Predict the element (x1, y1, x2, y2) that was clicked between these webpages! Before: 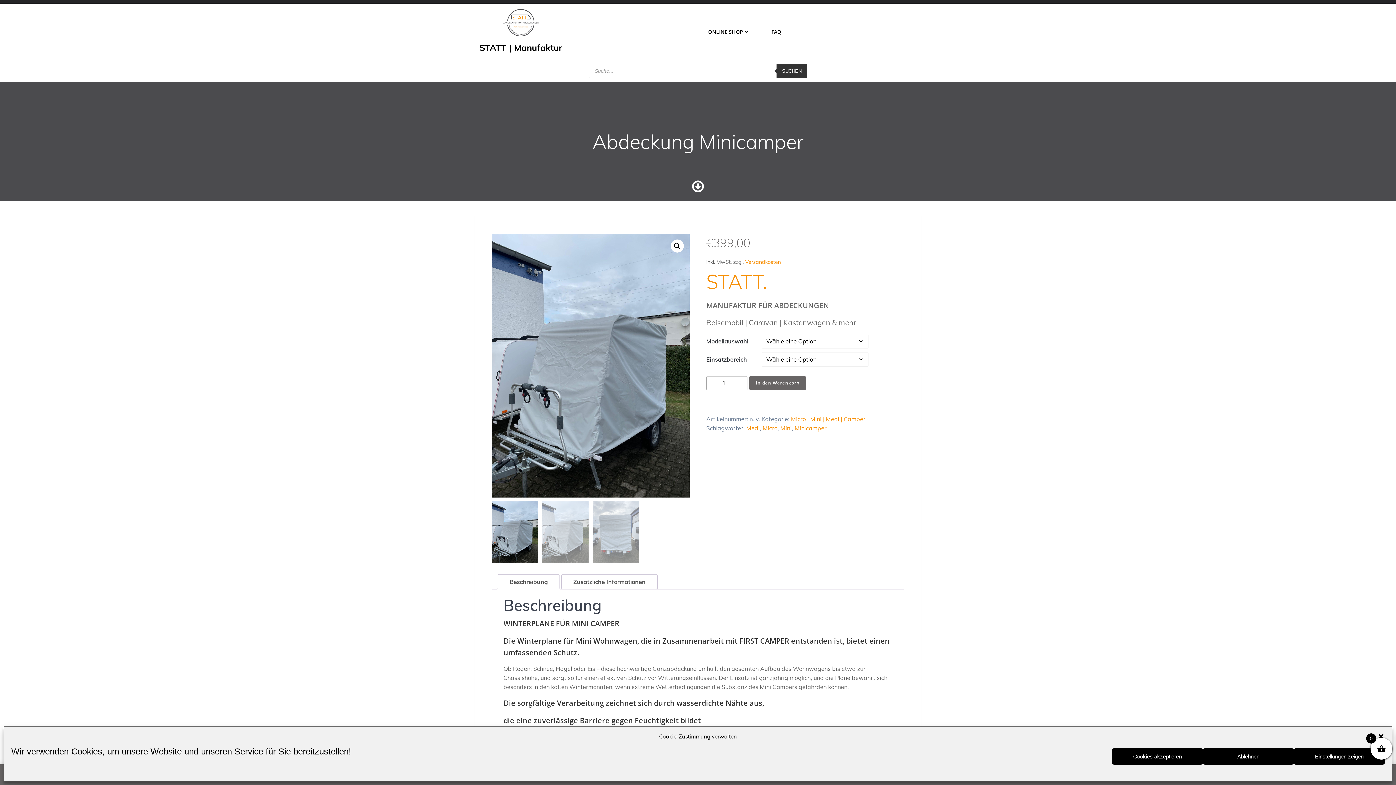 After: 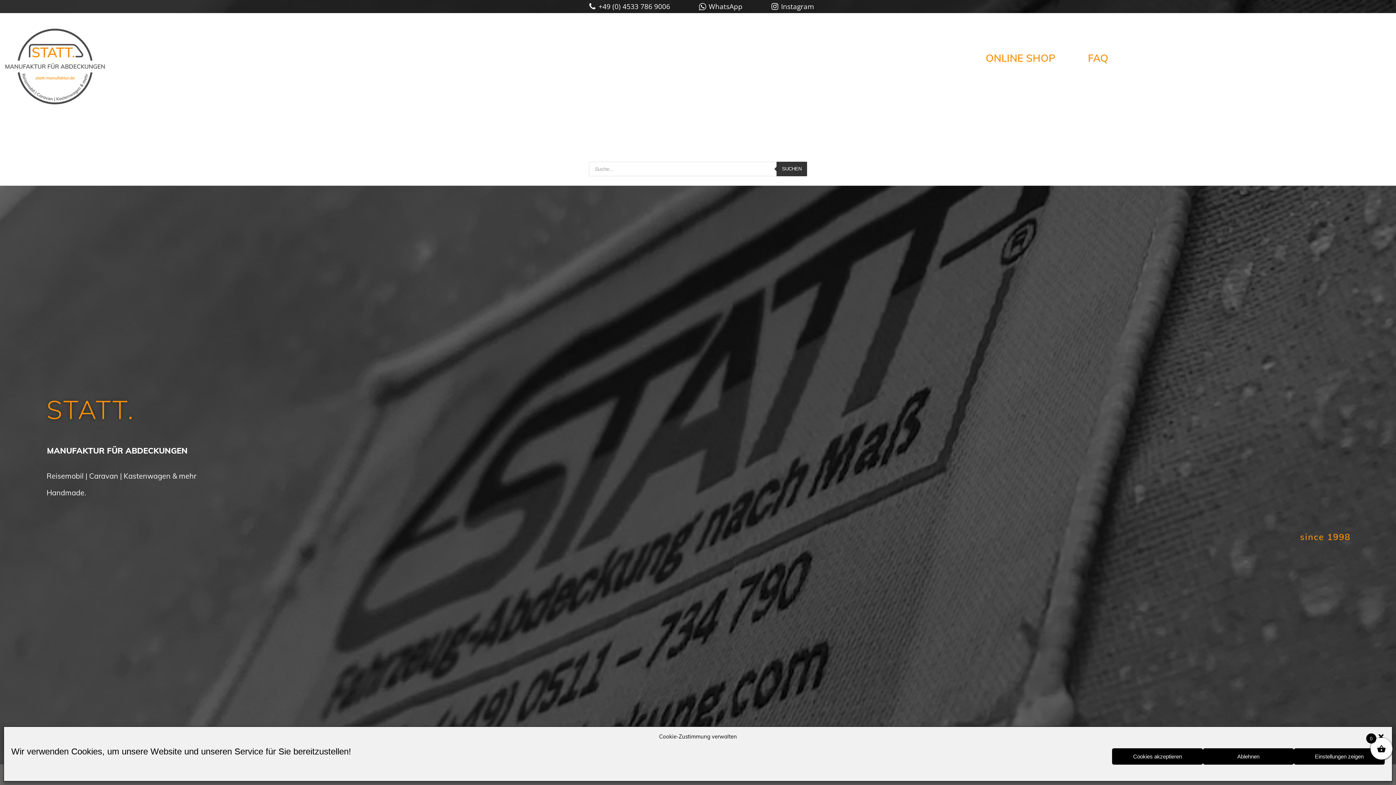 Action: bbox: (479, 9, 562, 54) label: STATT | Manufaktur